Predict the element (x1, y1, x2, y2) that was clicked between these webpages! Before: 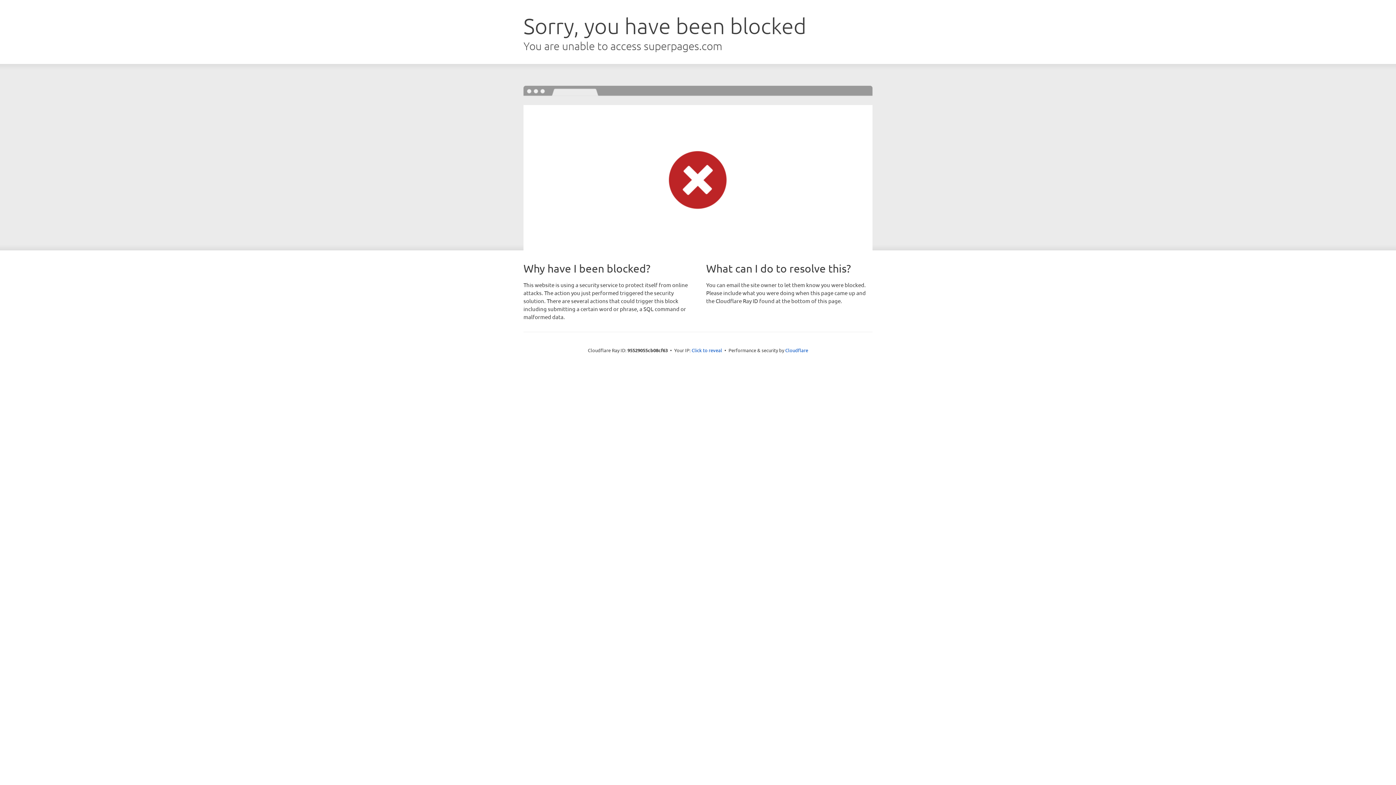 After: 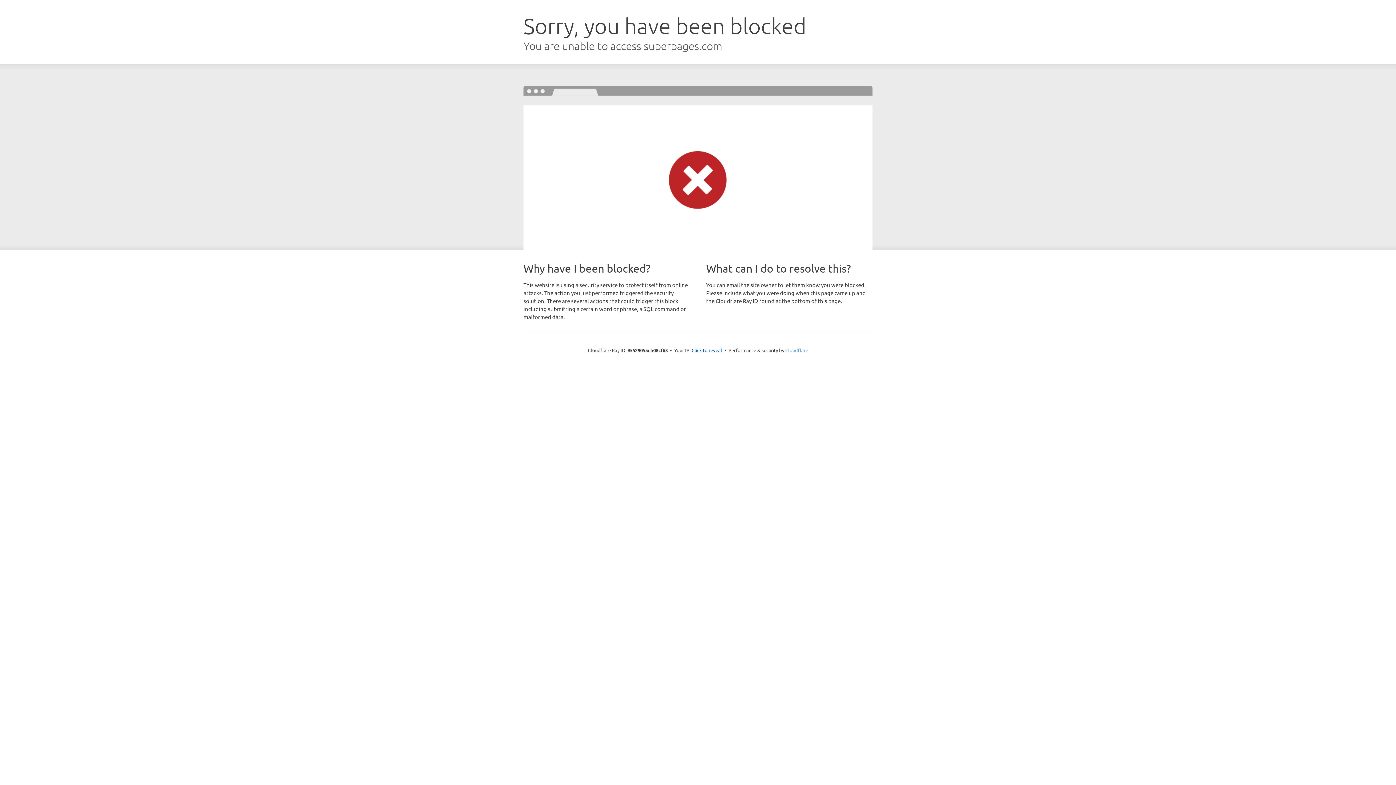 Action: label: Cloudflare bbox: (785, 347, 808, 353)